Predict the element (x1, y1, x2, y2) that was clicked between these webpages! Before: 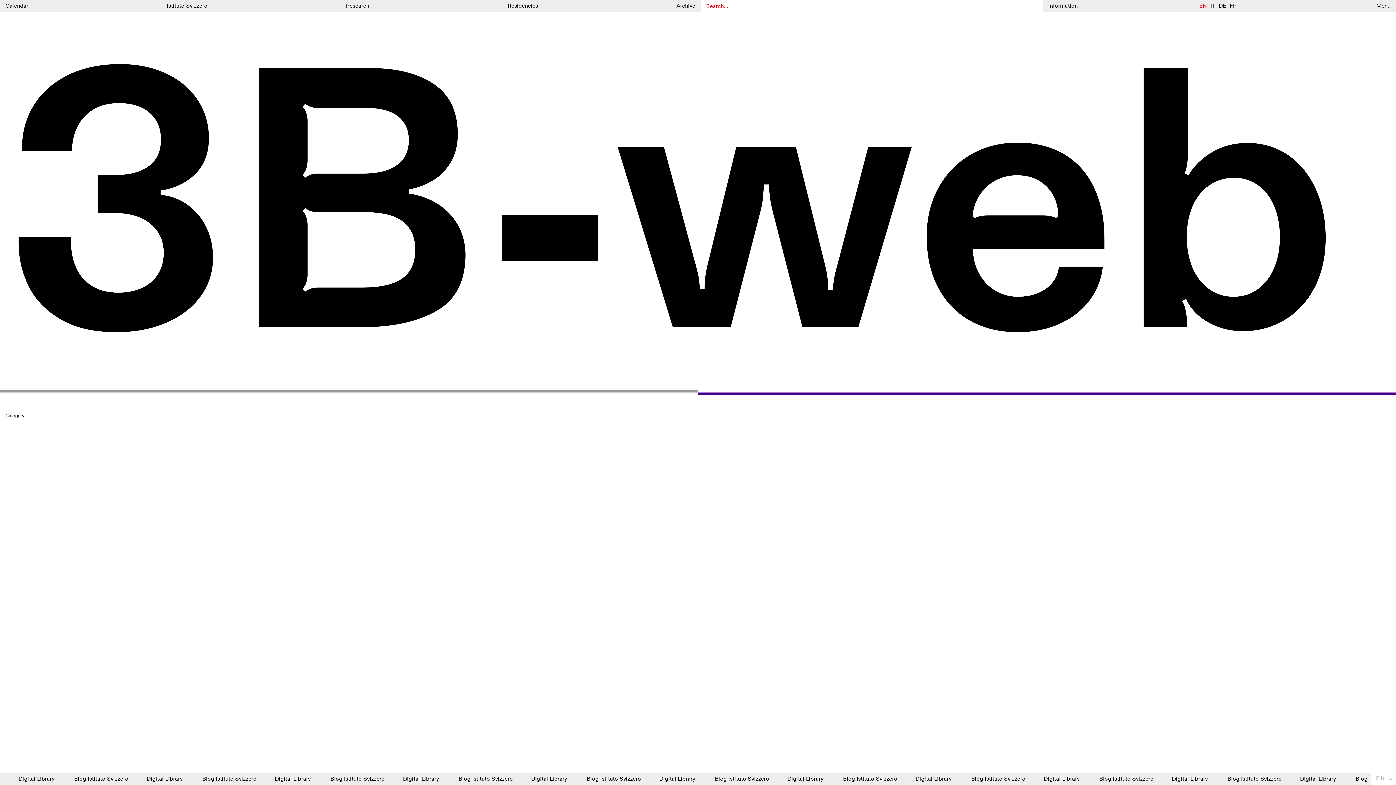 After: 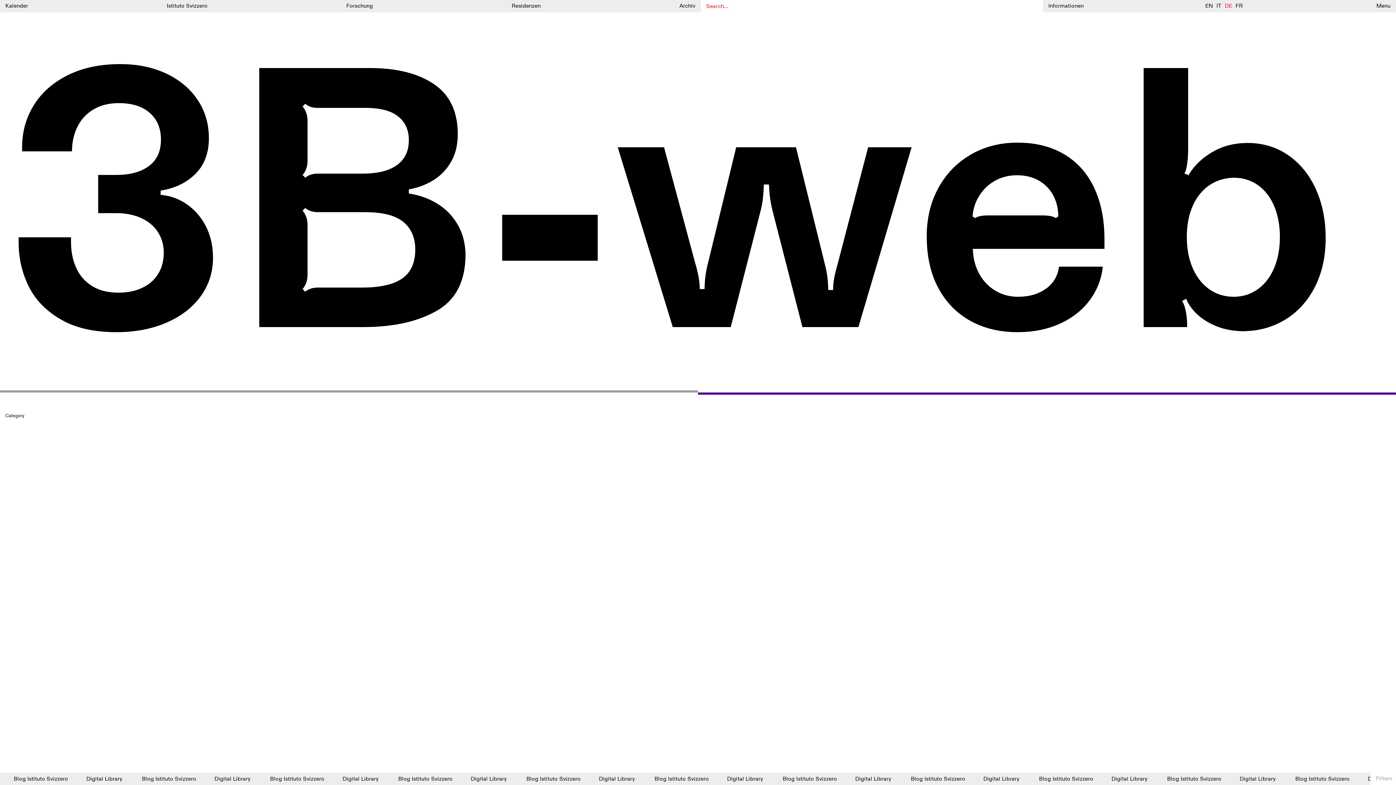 Action: label: DE bbox: (1219, 2, 1226, 9)